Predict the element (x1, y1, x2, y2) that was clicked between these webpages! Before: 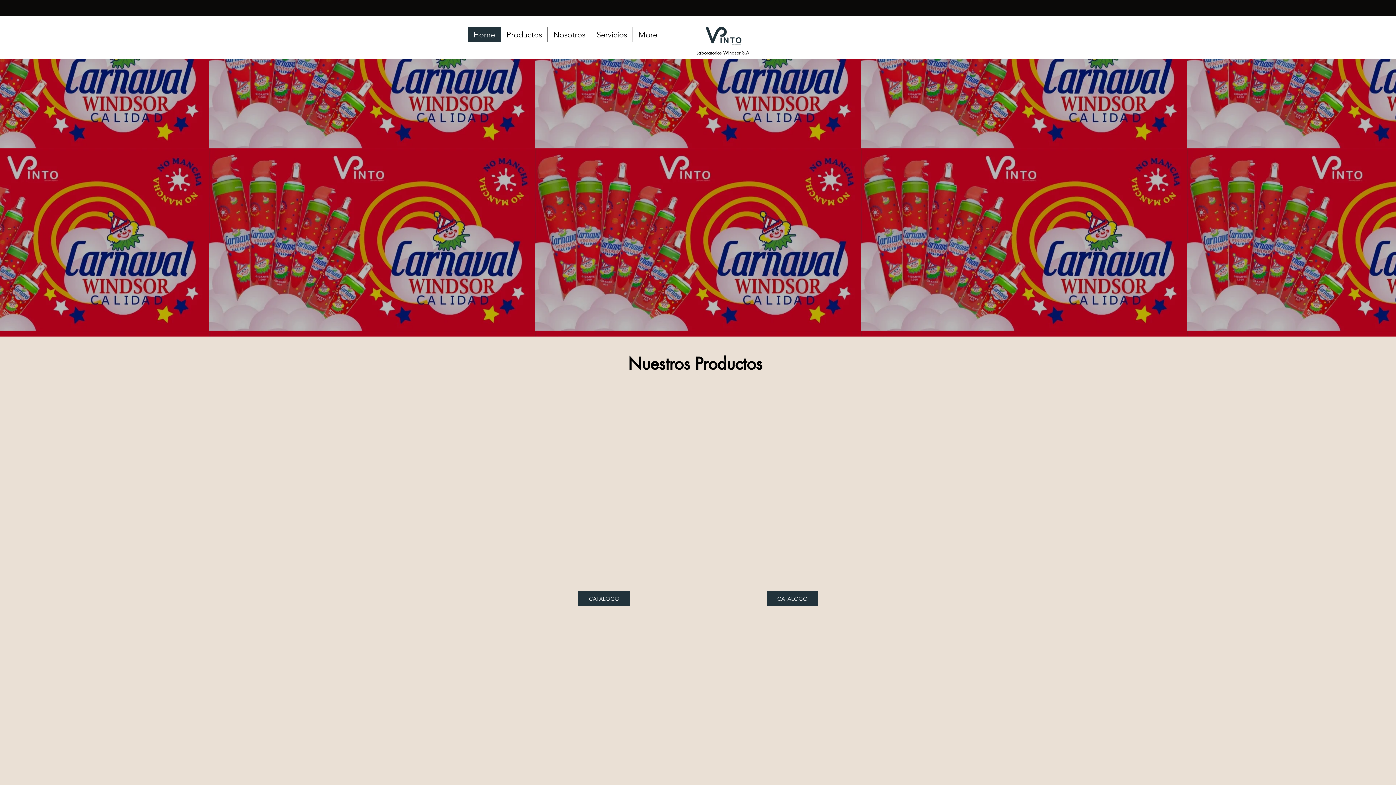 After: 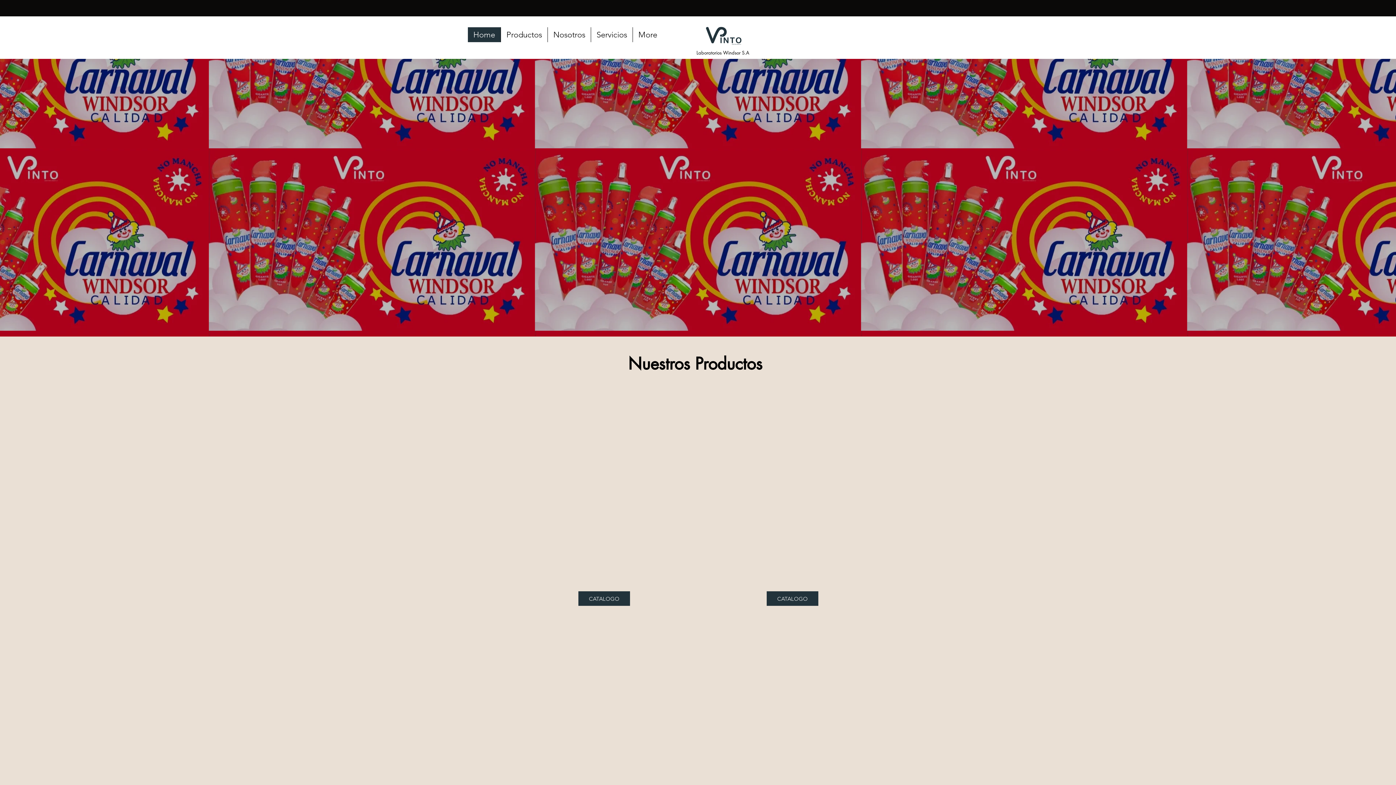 Action: bbox: (500, 27, 547, 42) label: Productos